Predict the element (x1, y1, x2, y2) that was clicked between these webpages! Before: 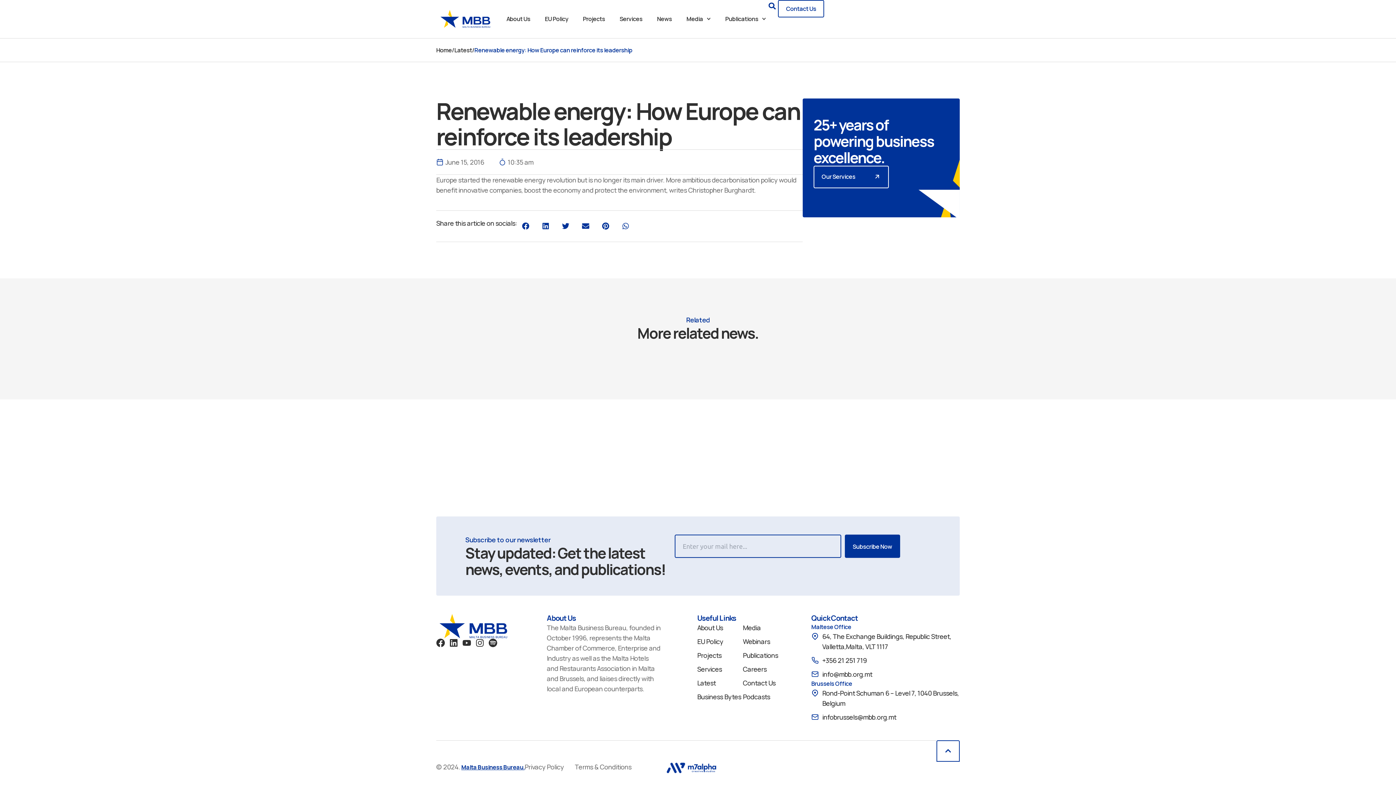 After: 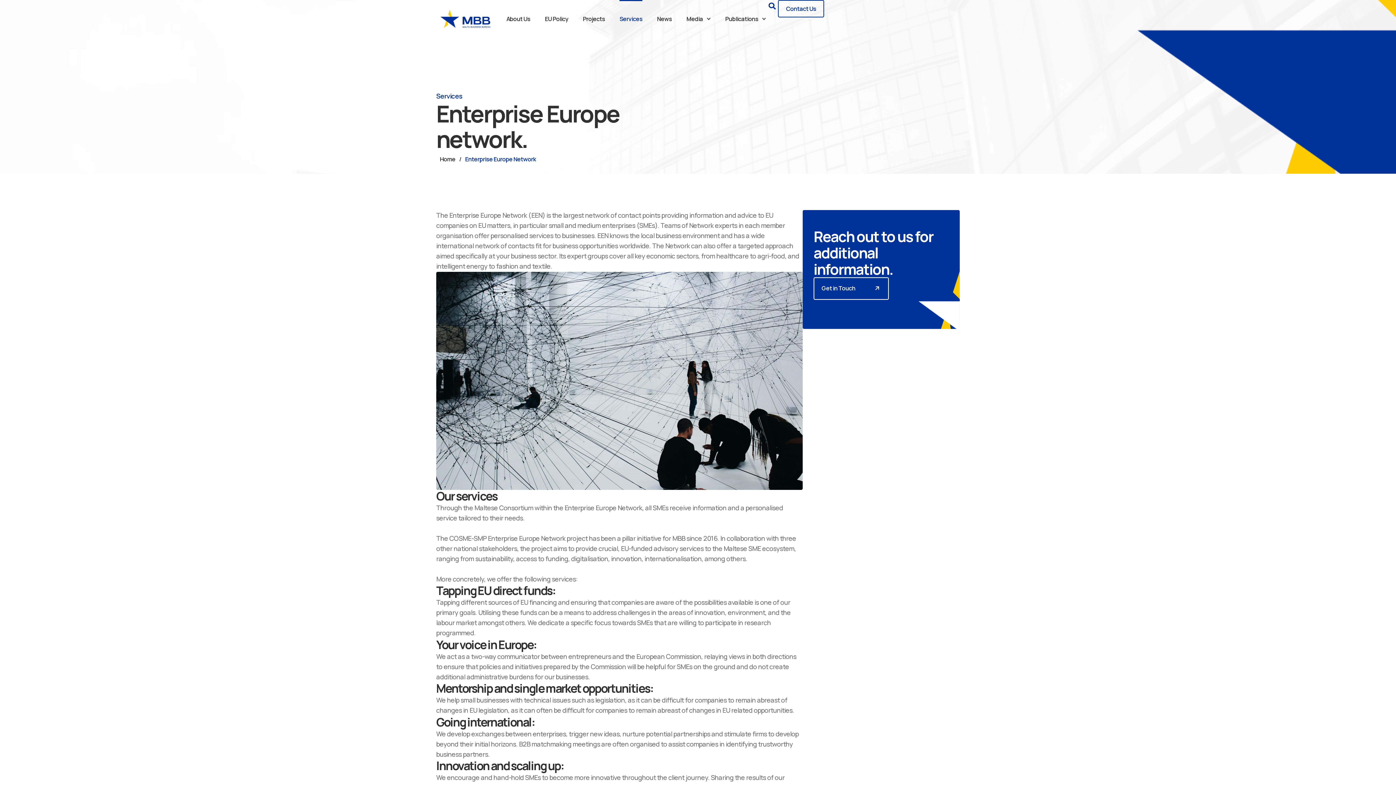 Action: bbox: (813, 165, 889, 188) label: Our Services